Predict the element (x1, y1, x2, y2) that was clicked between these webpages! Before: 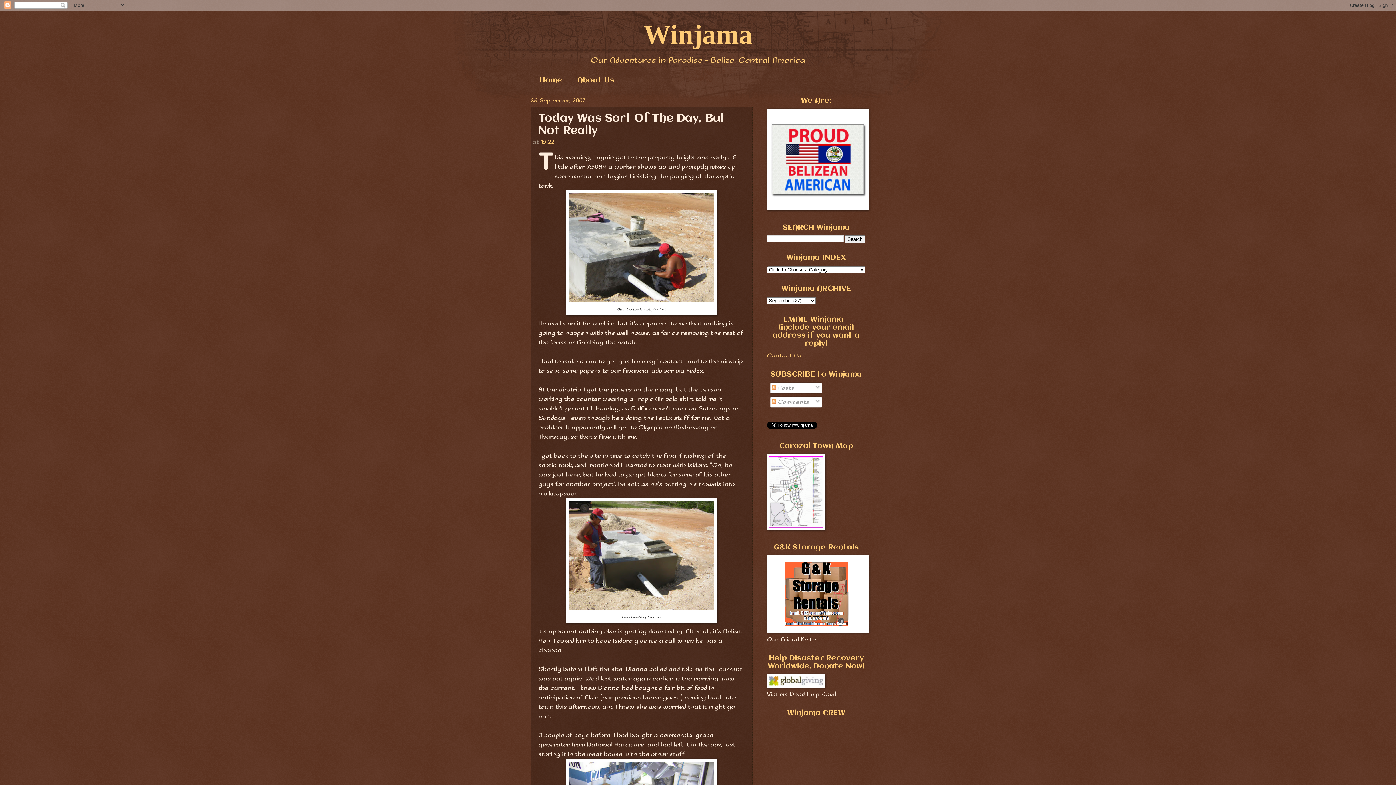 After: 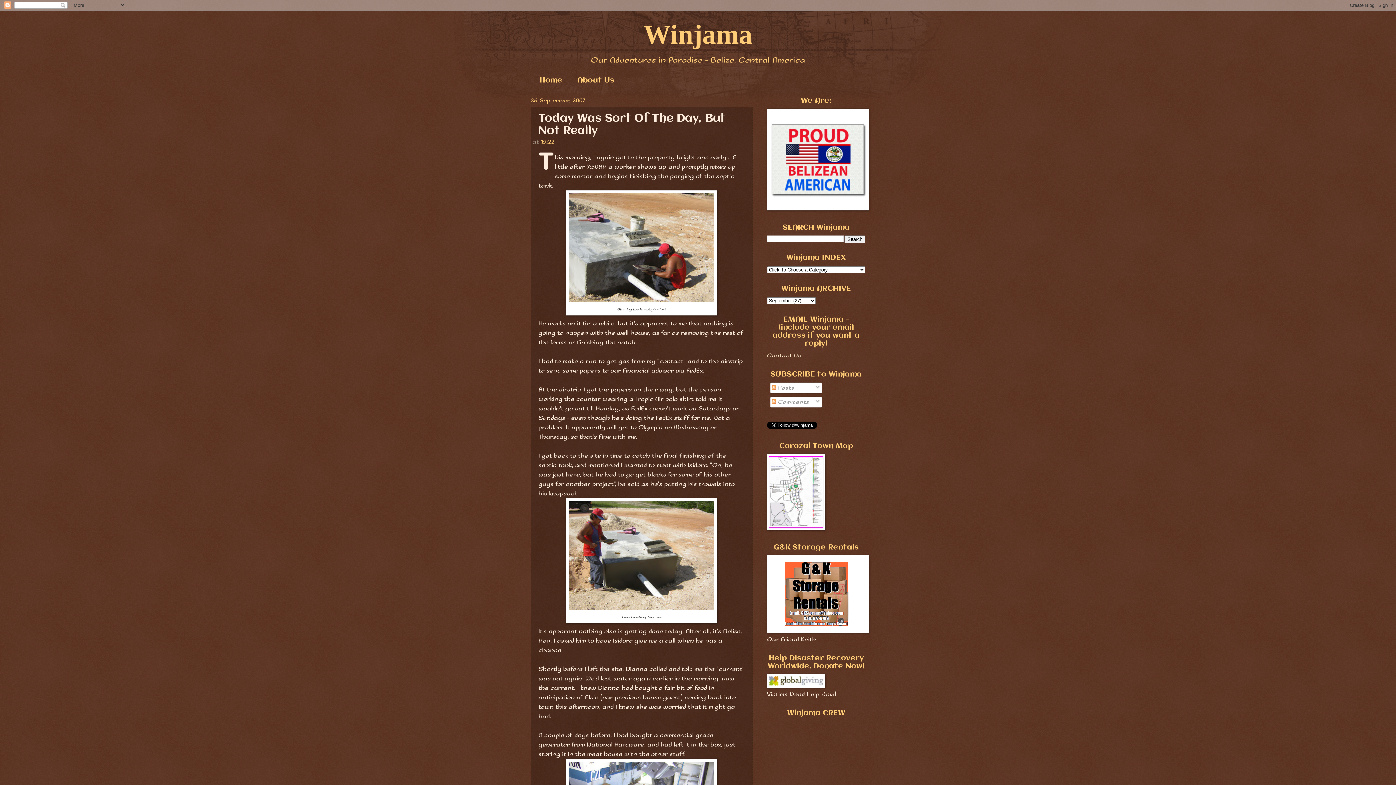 Action: label: Contact Us bbox: (767, 352, 801, 359)